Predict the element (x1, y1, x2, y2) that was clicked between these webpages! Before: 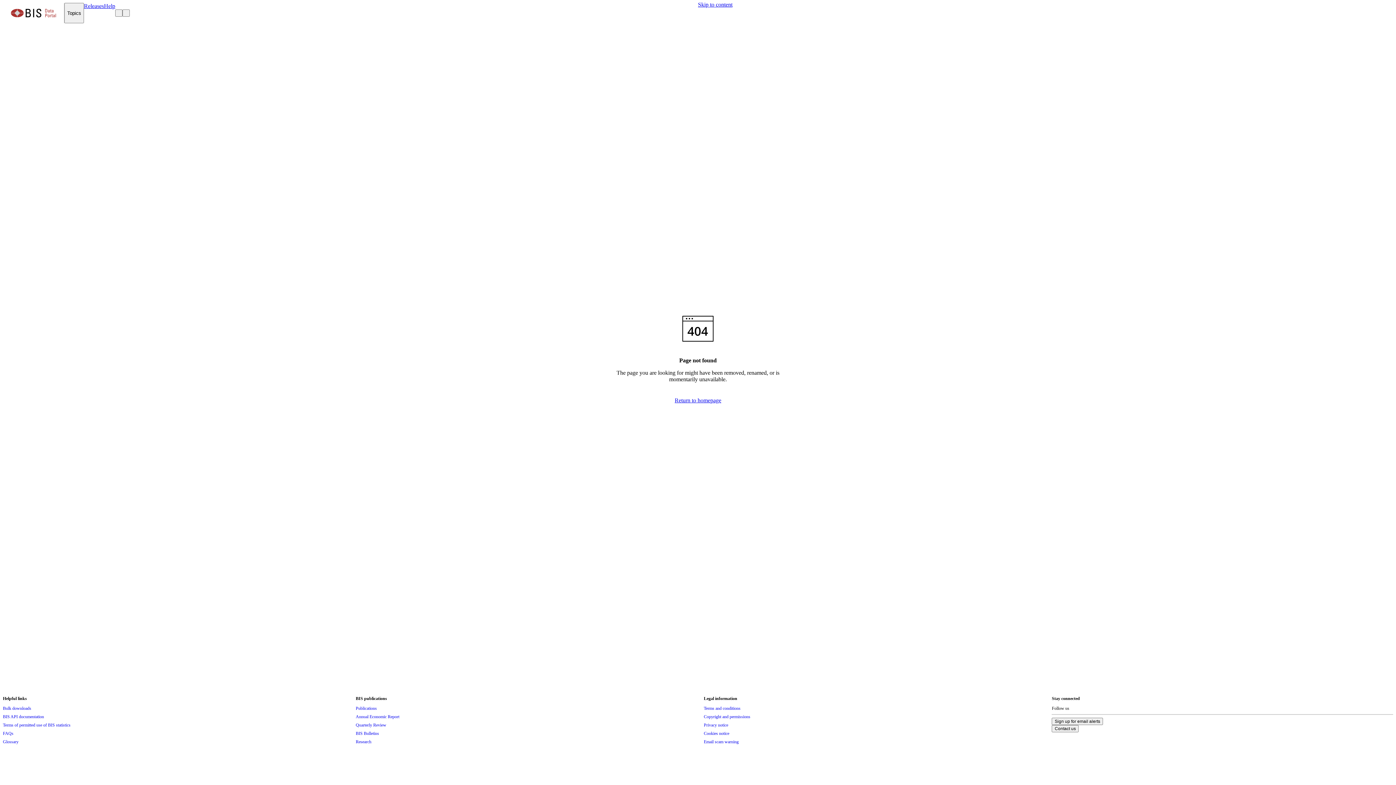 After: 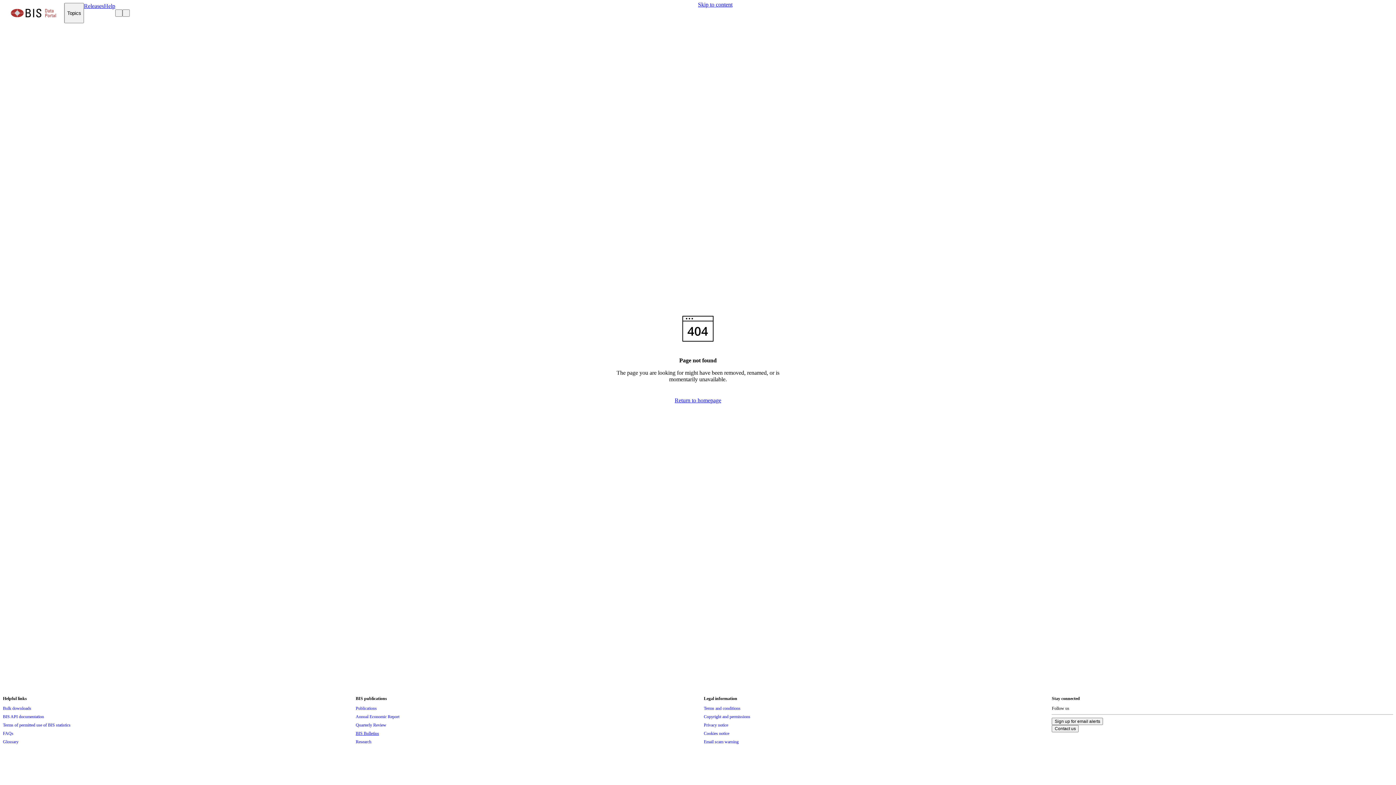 Action: bbox: (355, 729, 379, 737) label: BIS Bulletins